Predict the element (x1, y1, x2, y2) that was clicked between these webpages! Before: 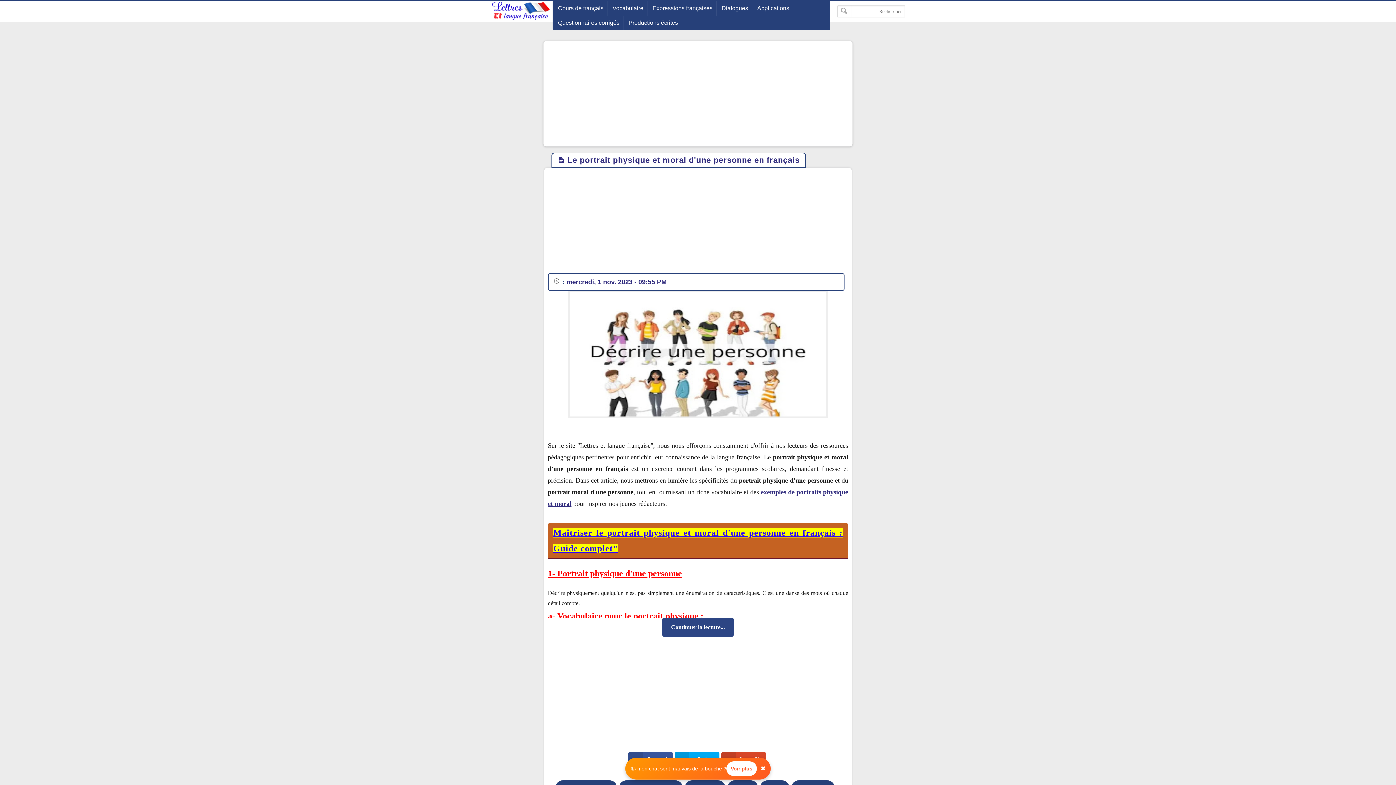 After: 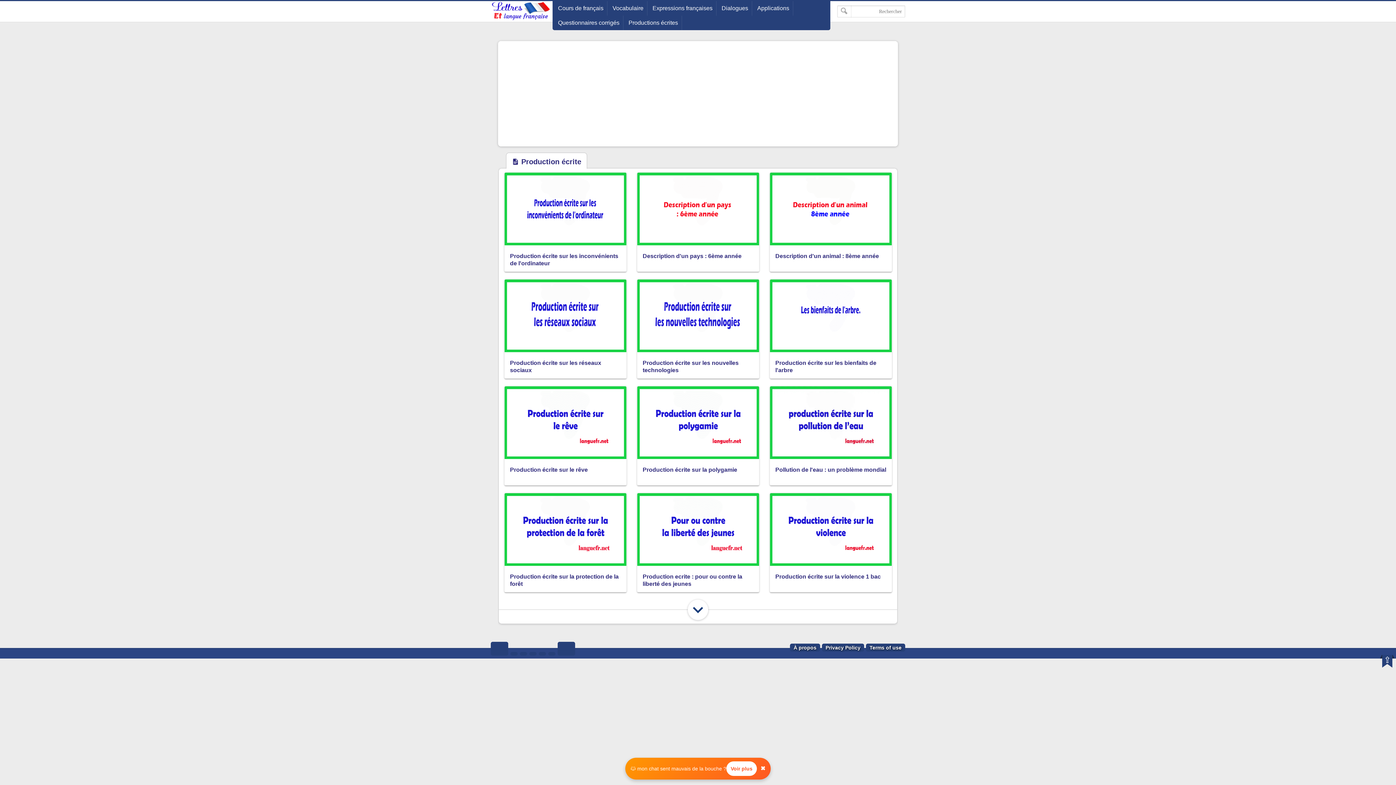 Action: bbox: (625, 15, 682, 30) label: Productions écrites